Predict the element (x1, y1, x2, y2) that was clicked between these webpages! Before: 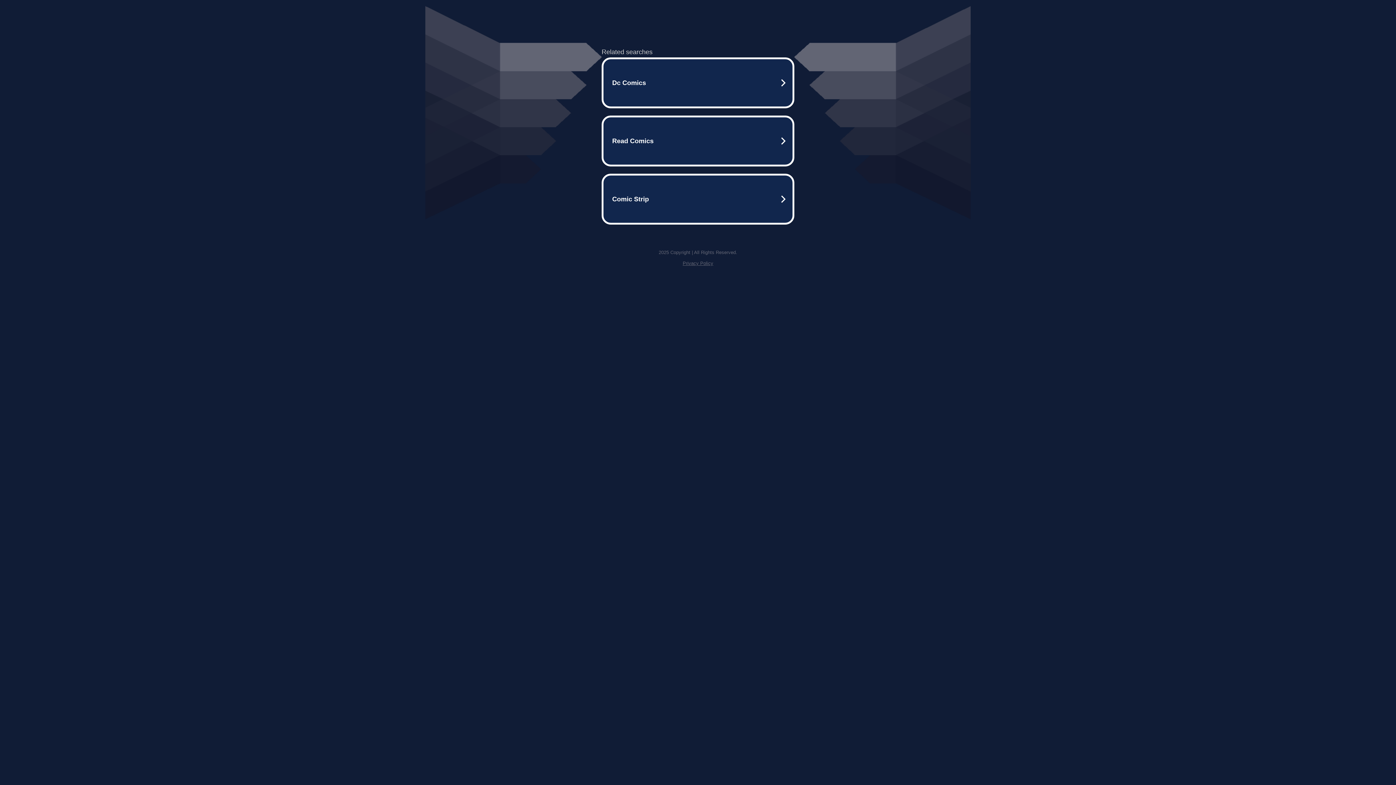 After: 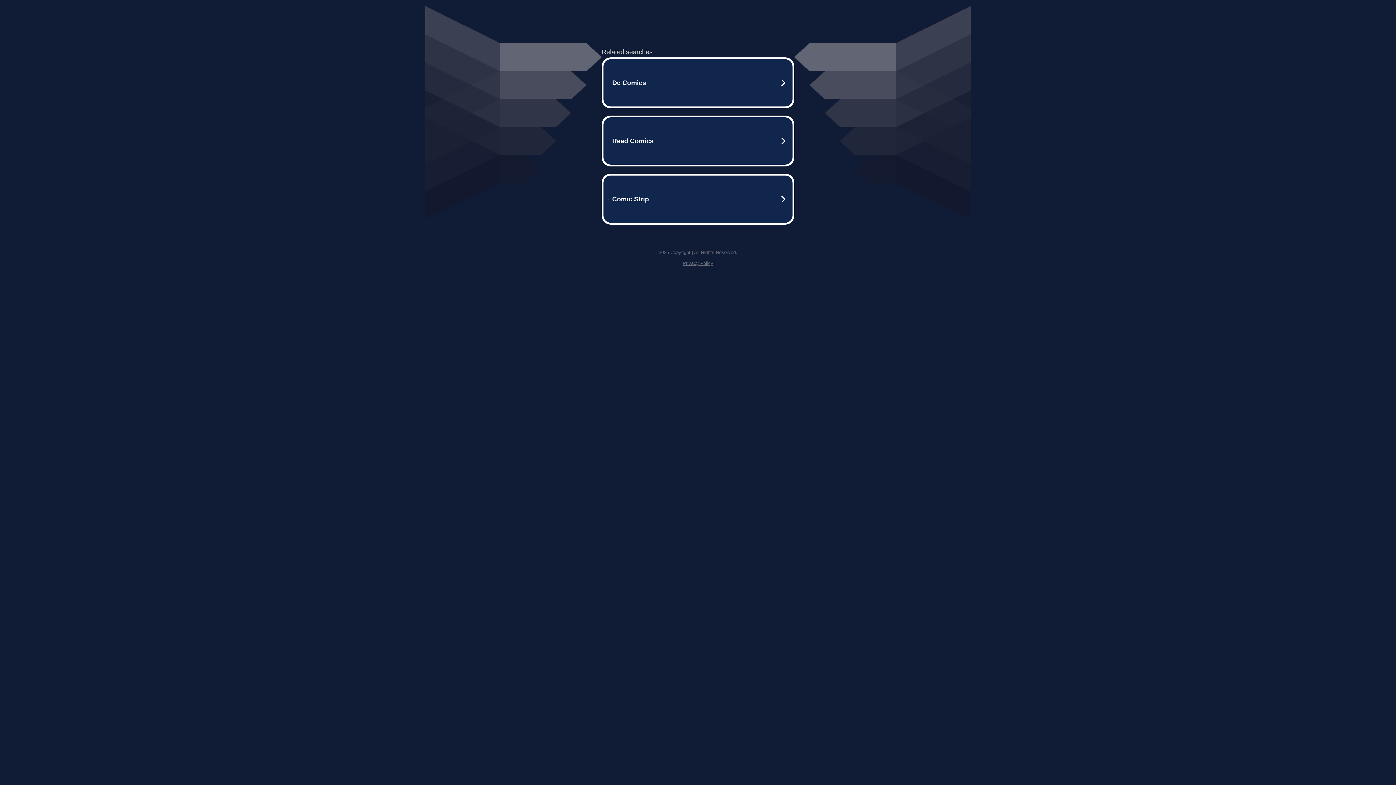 Action: bbox: (682, 260, 713, 266) label: Privacy Policy